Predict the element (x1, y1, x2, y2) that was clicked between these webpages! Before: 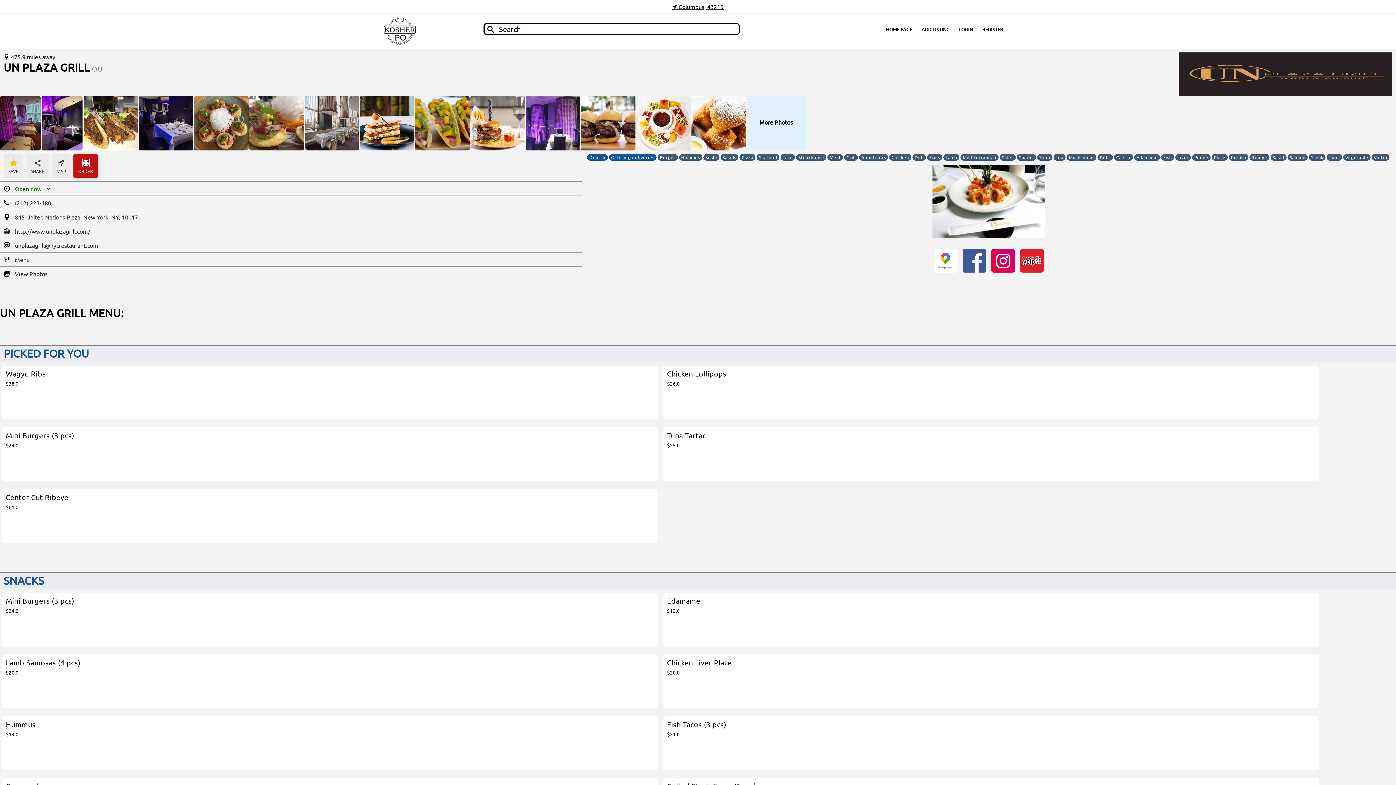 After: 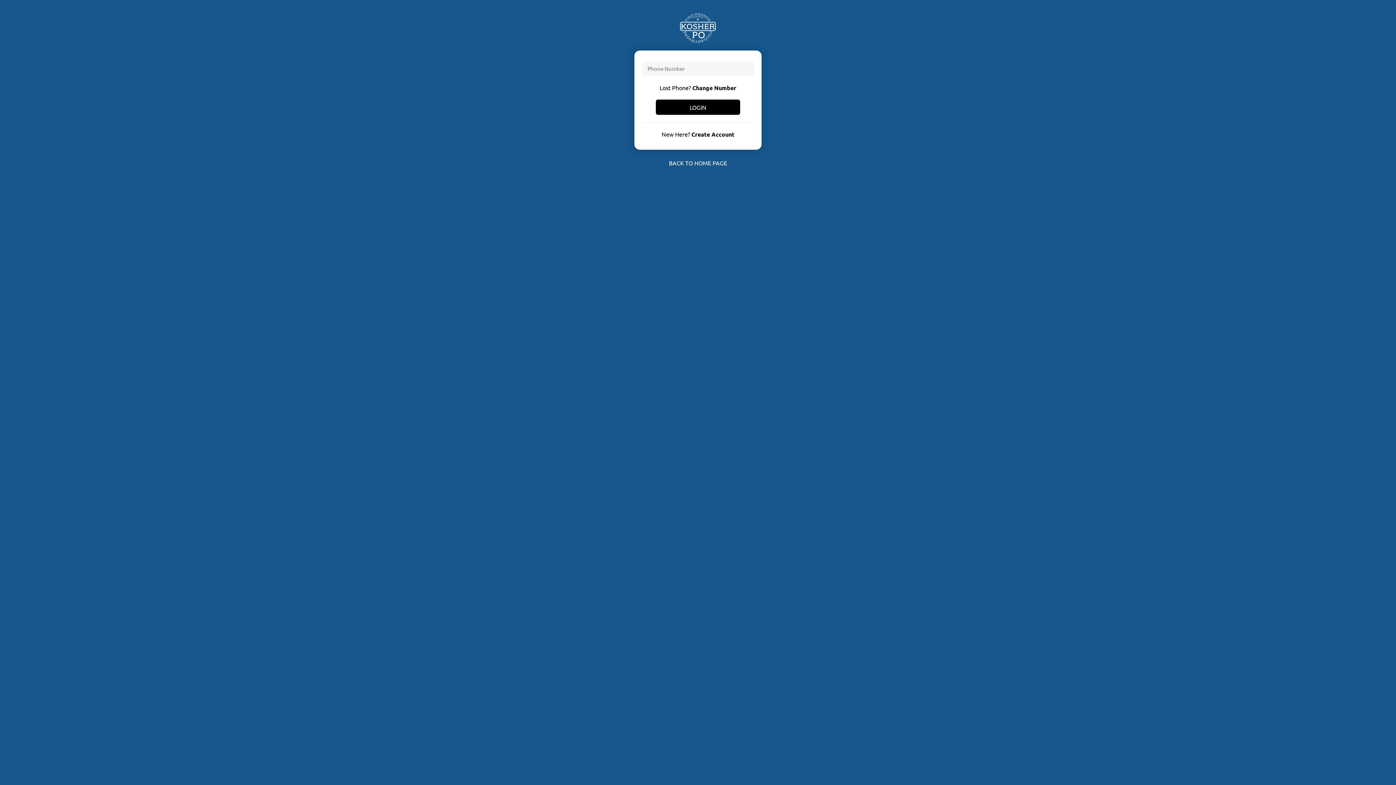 Action: label: LOGIN bbox: (953, 21, 978, 36)